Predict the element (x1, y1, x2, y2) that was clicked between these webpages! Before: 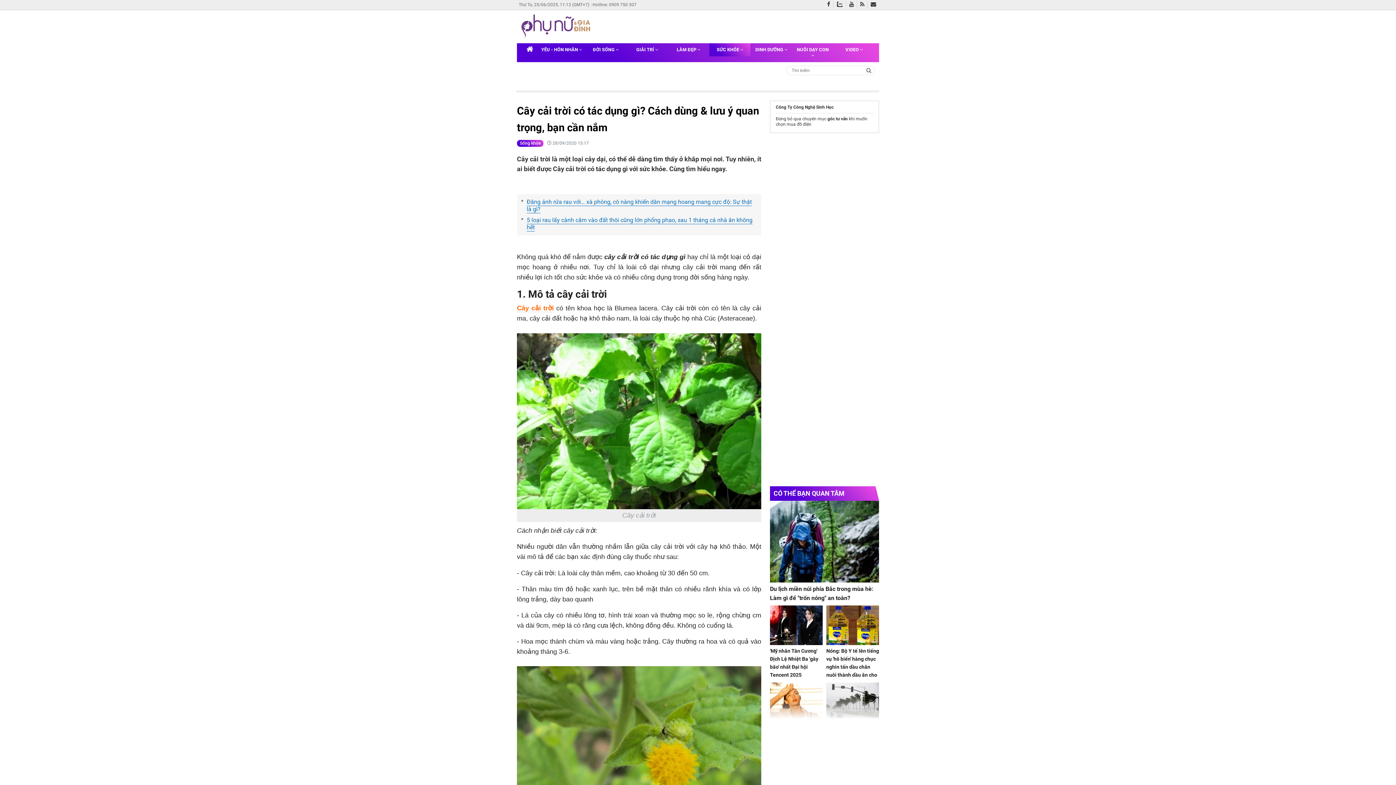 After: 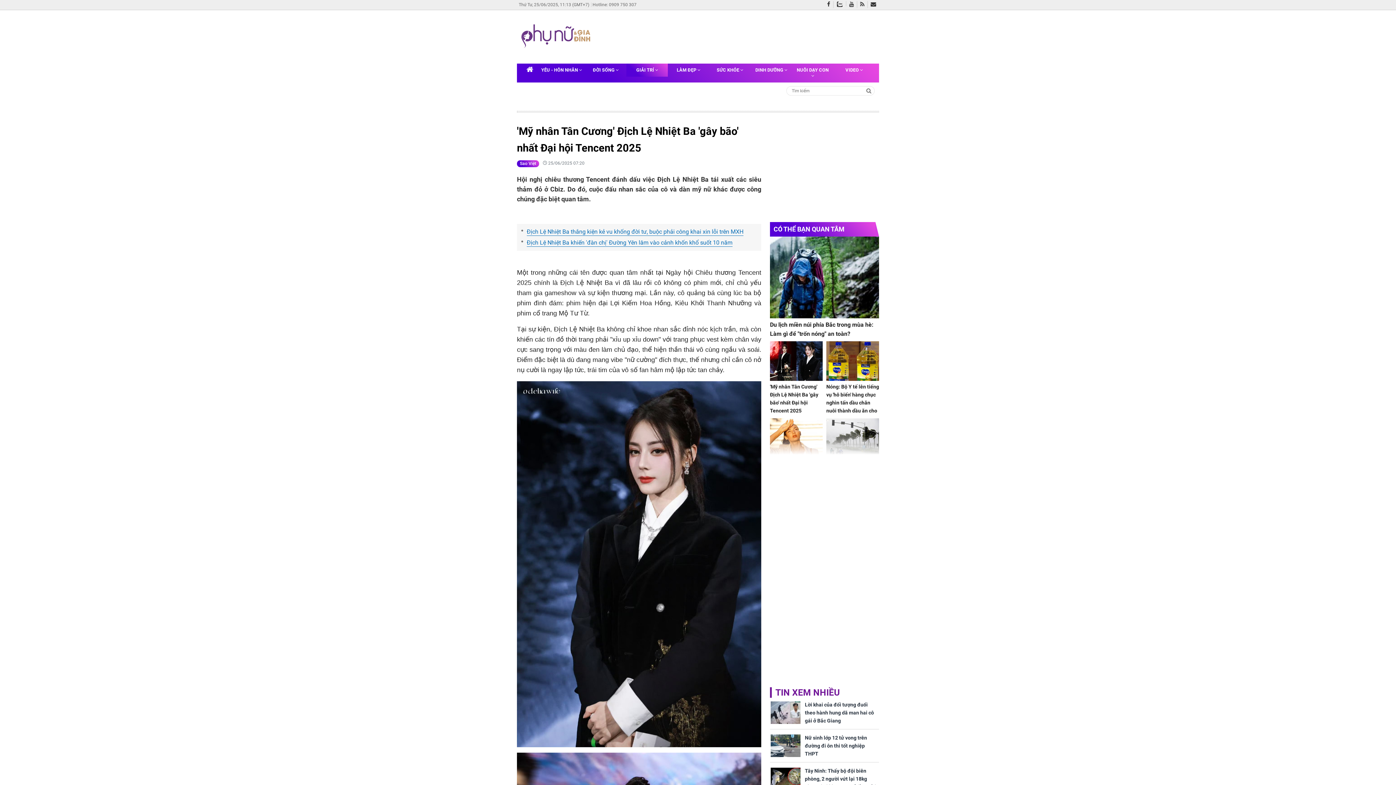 Action: bbox: (770, 605, 822, 645)